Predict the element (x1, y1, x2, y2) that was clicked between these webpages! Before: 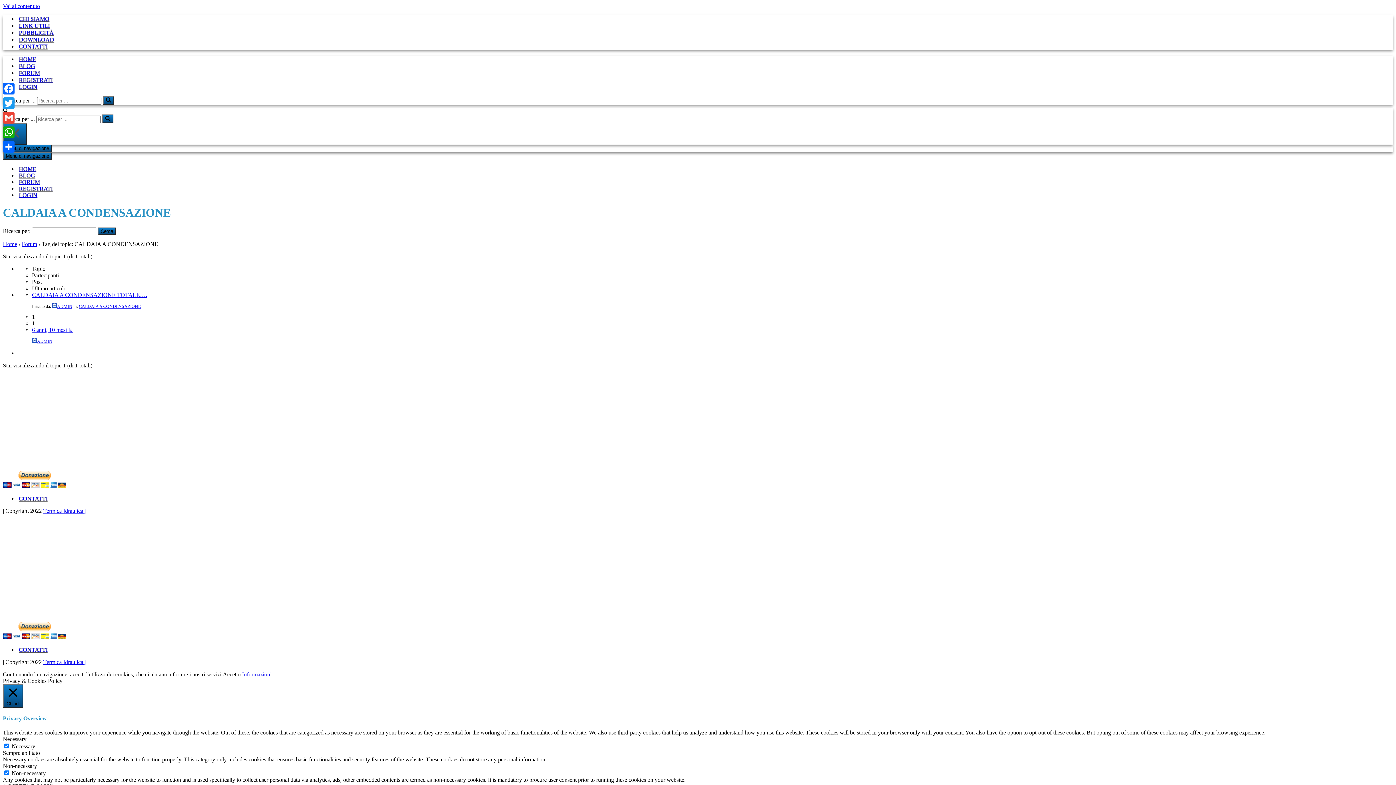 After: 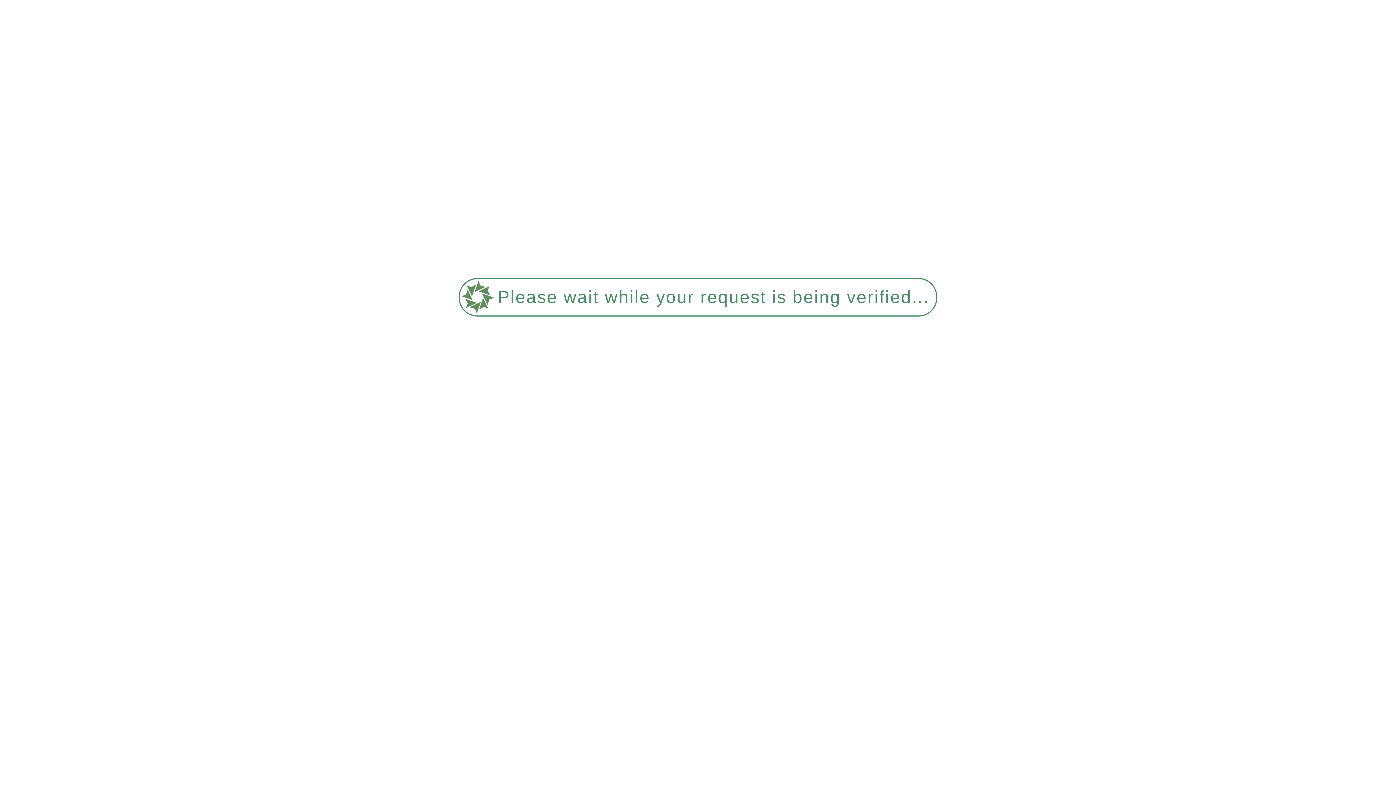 Action: label: Home bbox: (2, 241, 17, 247)